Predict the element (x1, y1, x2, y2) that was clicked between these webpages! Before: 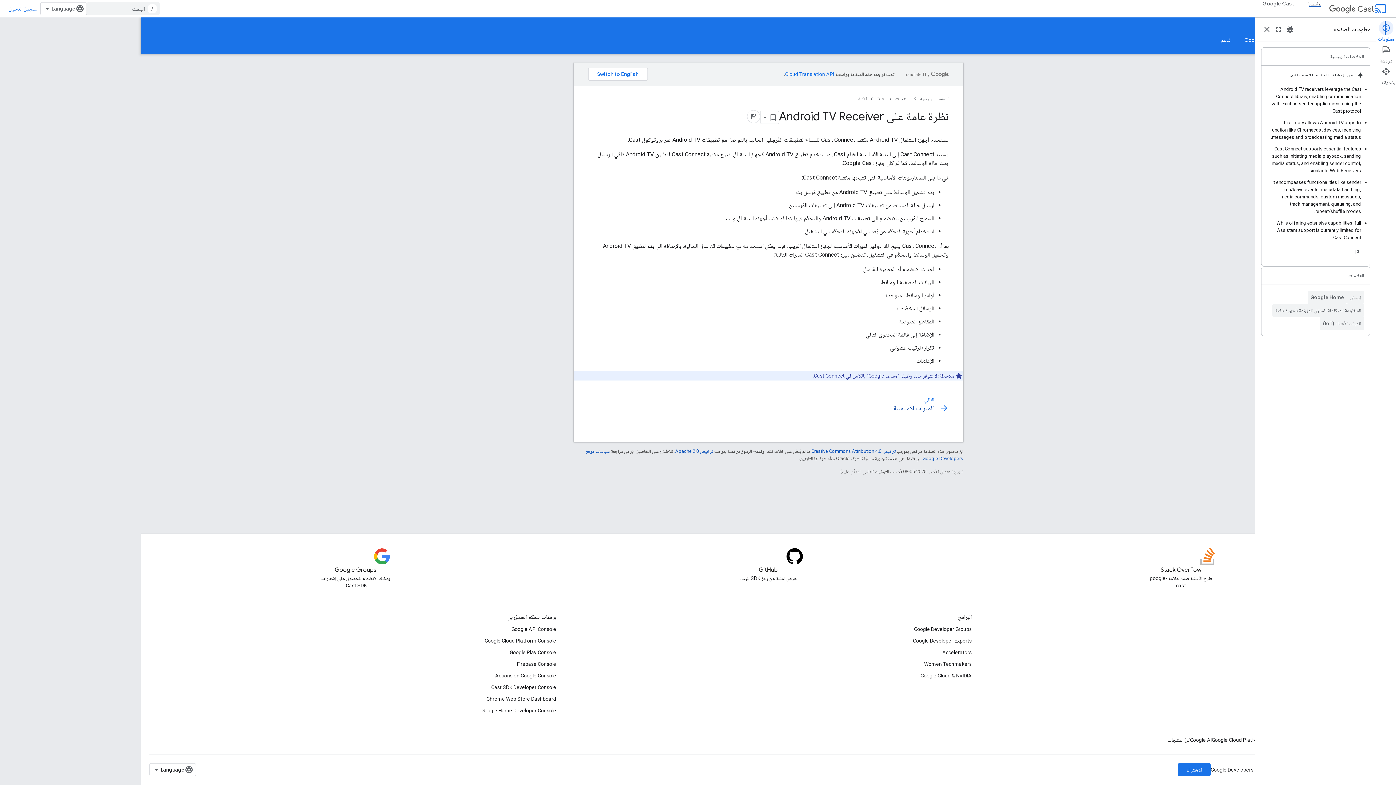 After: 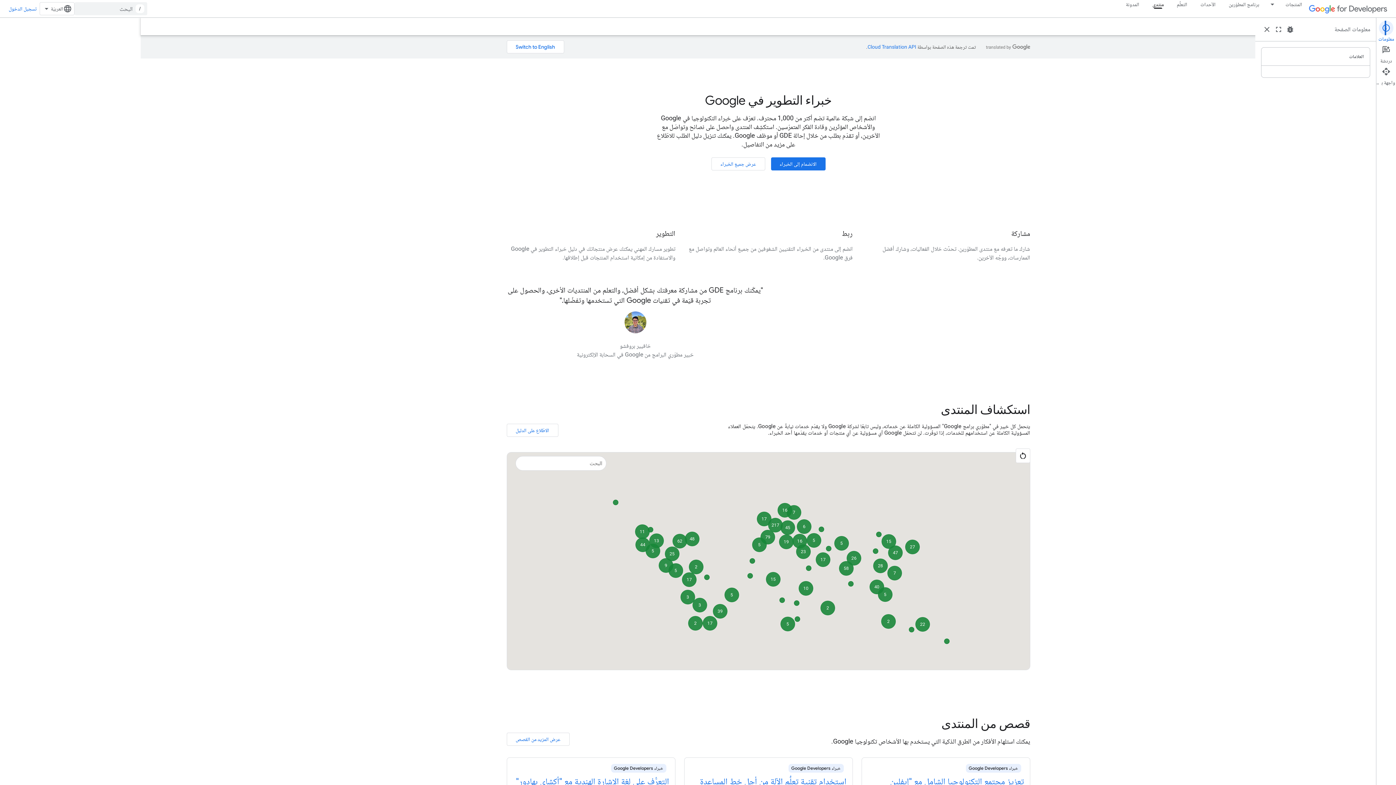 Action: label: Google Developer Experts bbox: (913, 635, 972, 646)